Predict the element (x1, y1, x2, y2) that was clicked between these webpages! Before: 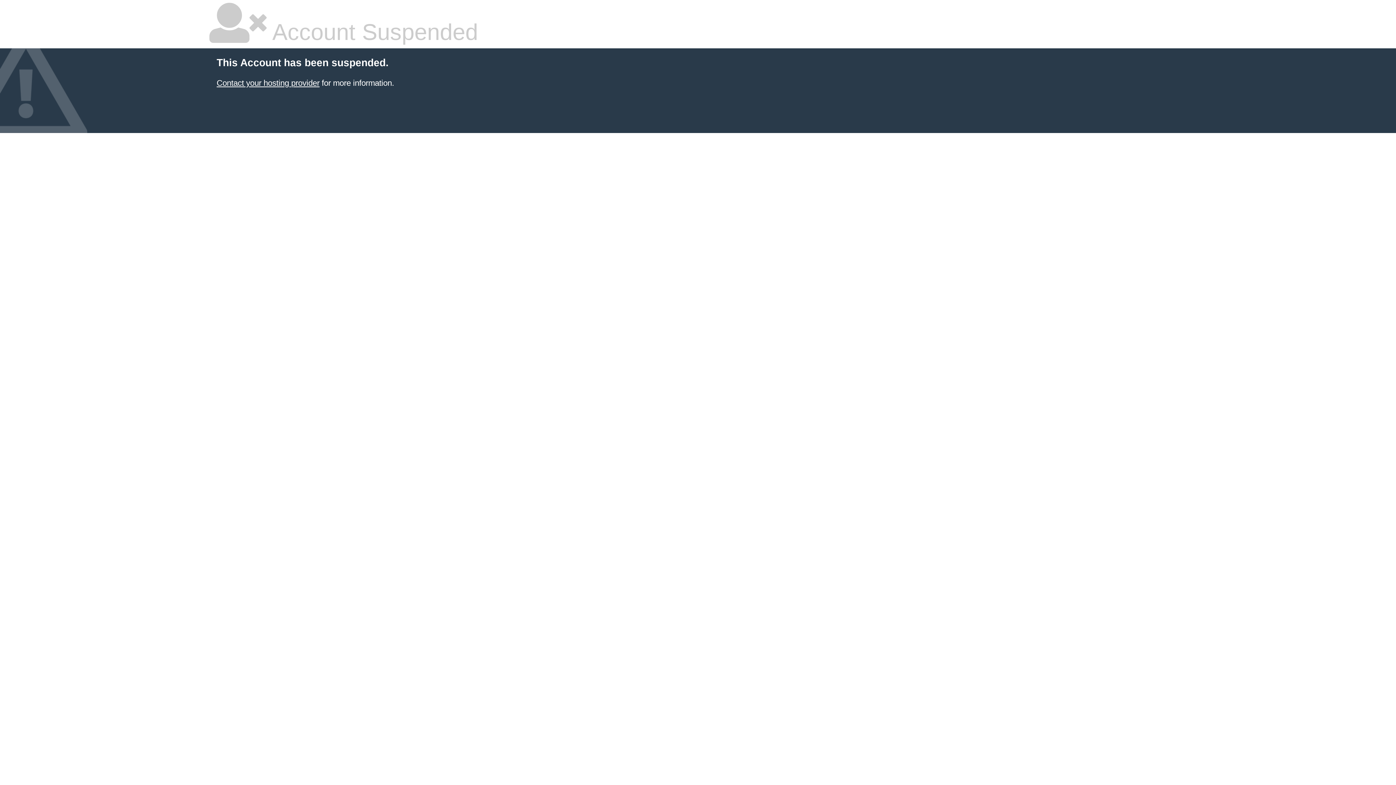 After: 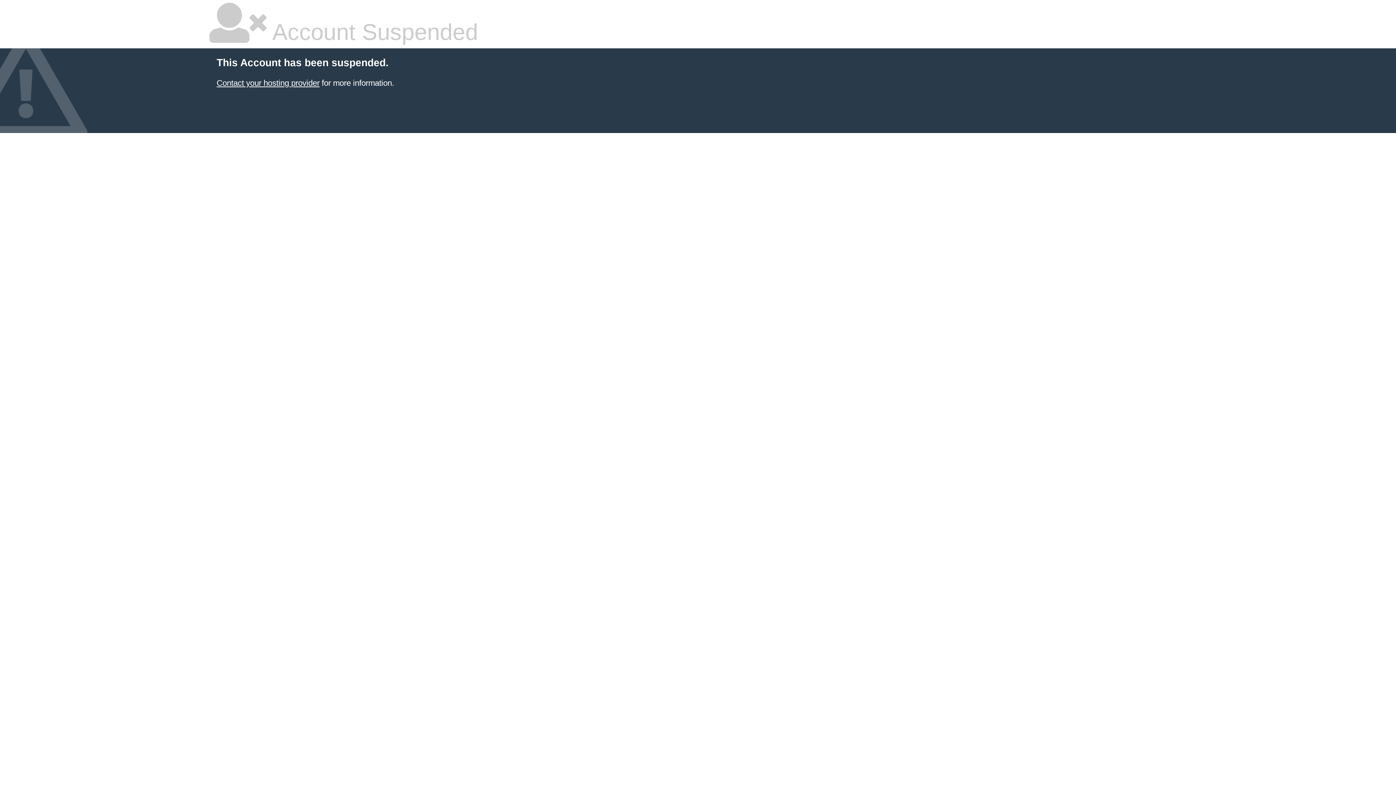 Action: label: Contact your hosting provider bbox: (216, 78, 319, 87)